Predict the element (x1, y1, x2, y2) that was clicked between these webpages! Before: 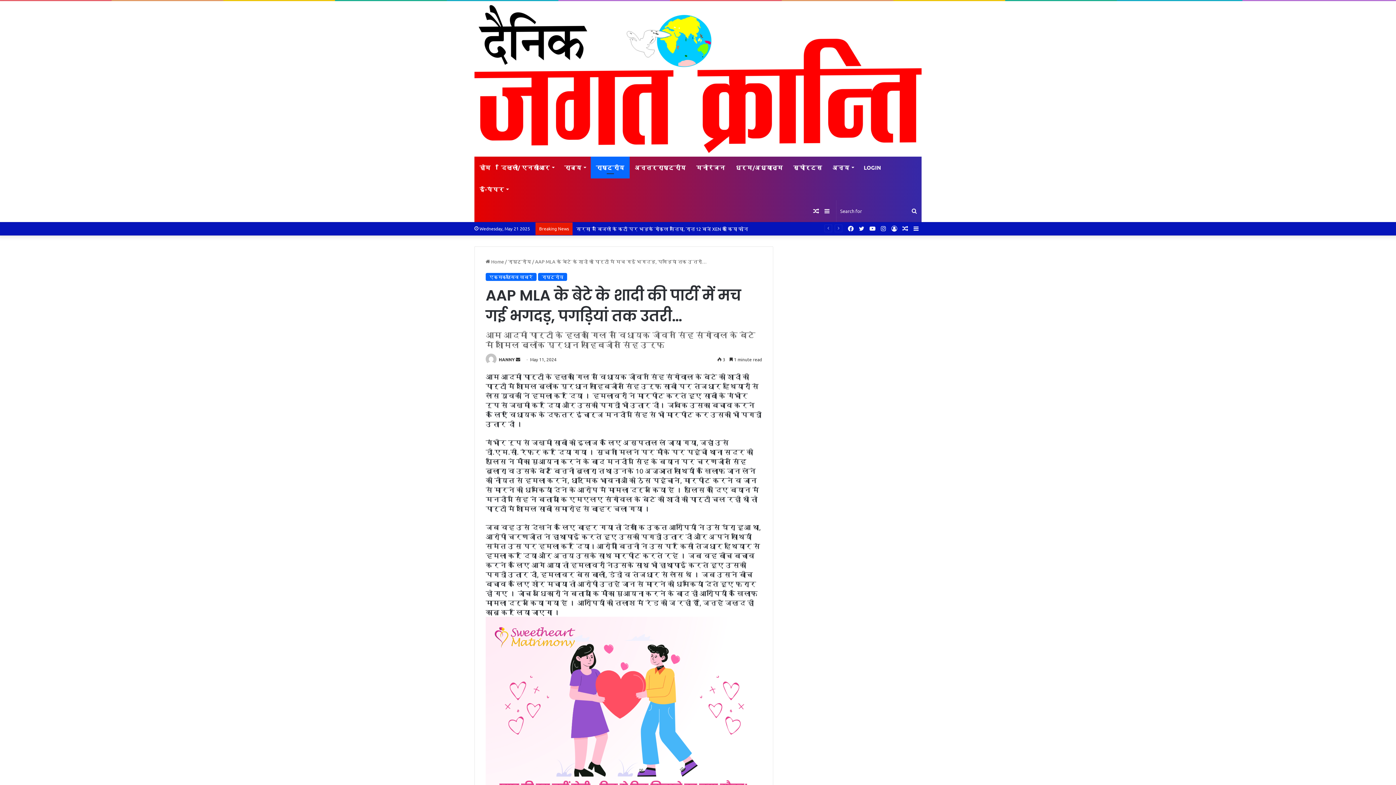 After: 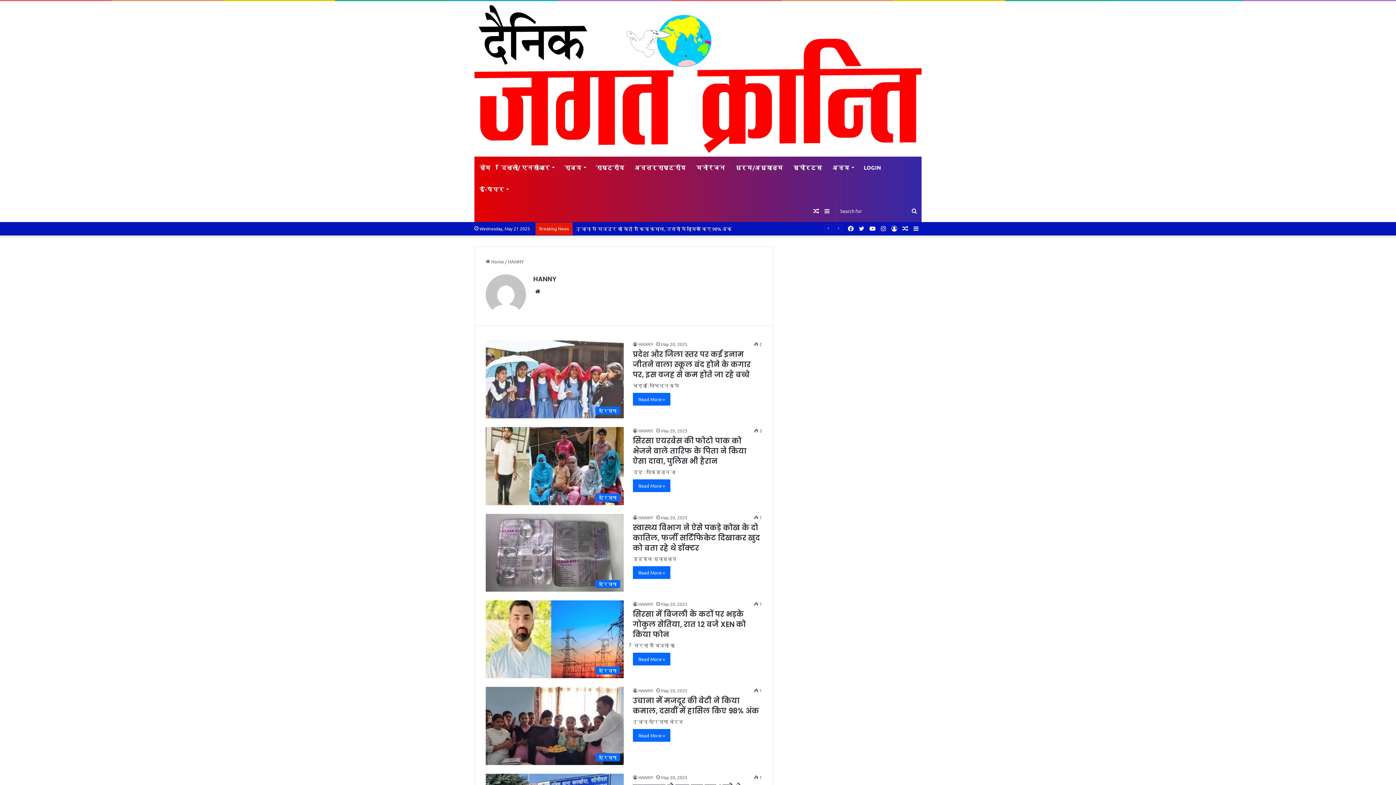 Action: bbox: (485, 356, 497, 362)